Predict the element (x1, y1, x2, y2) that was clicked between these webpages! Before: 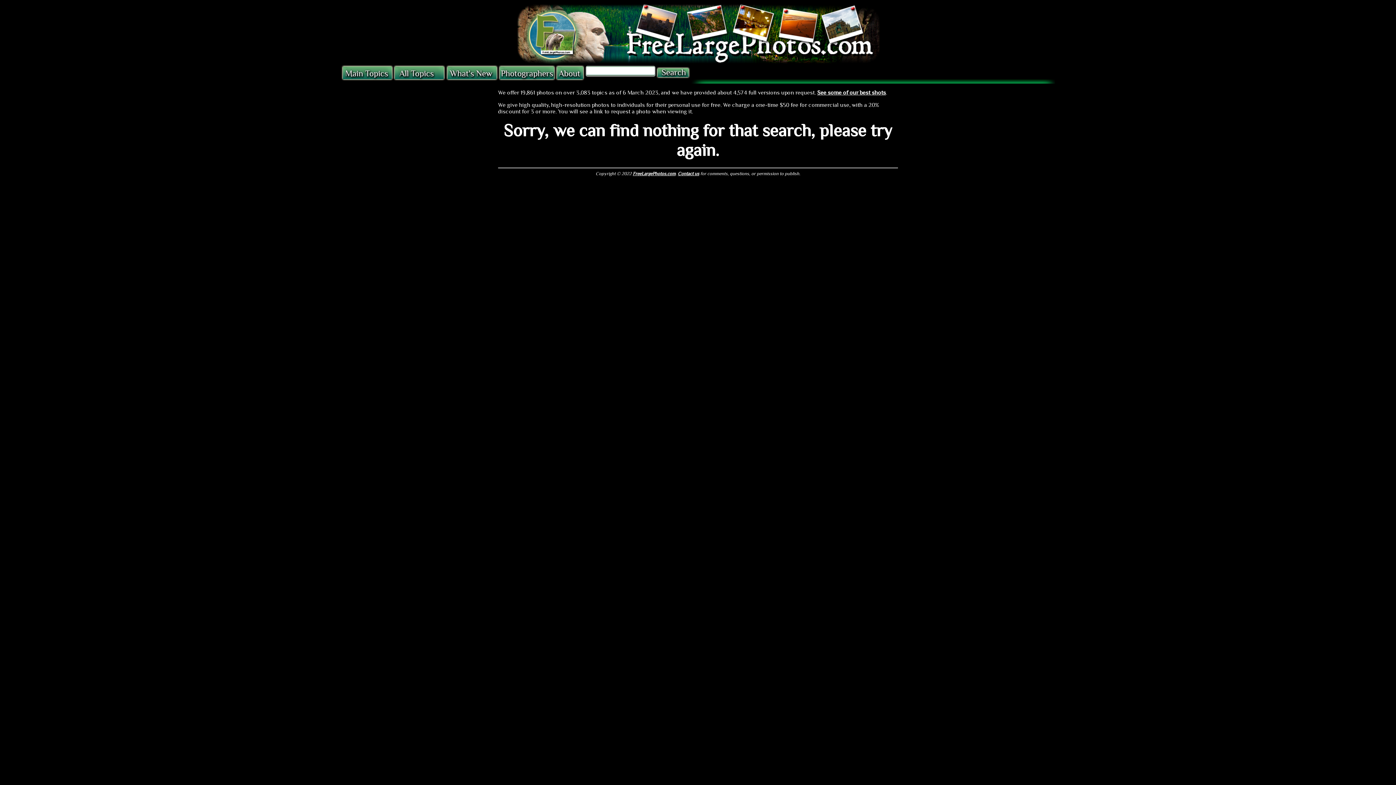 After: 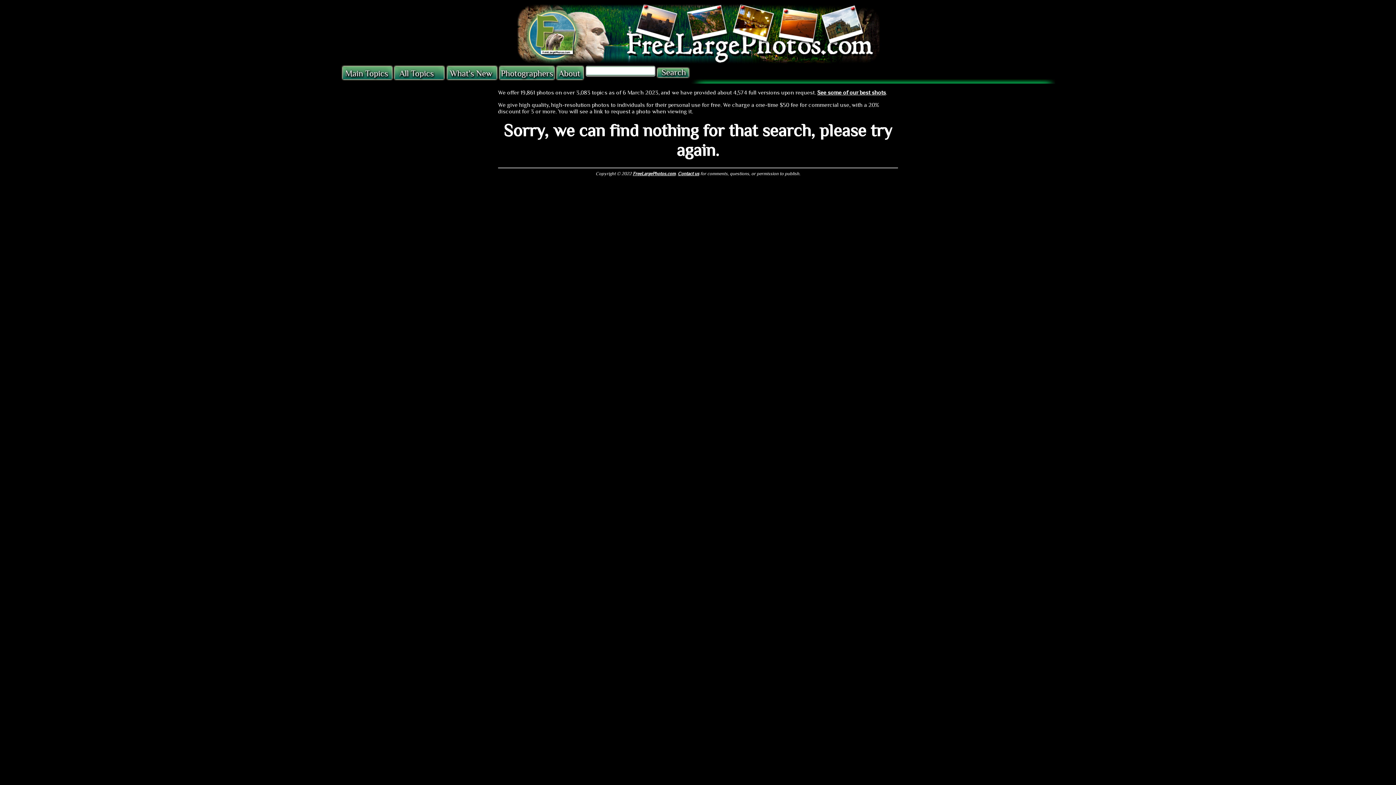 Action: label: Contact us bbox: (678, 170, 699, 176)